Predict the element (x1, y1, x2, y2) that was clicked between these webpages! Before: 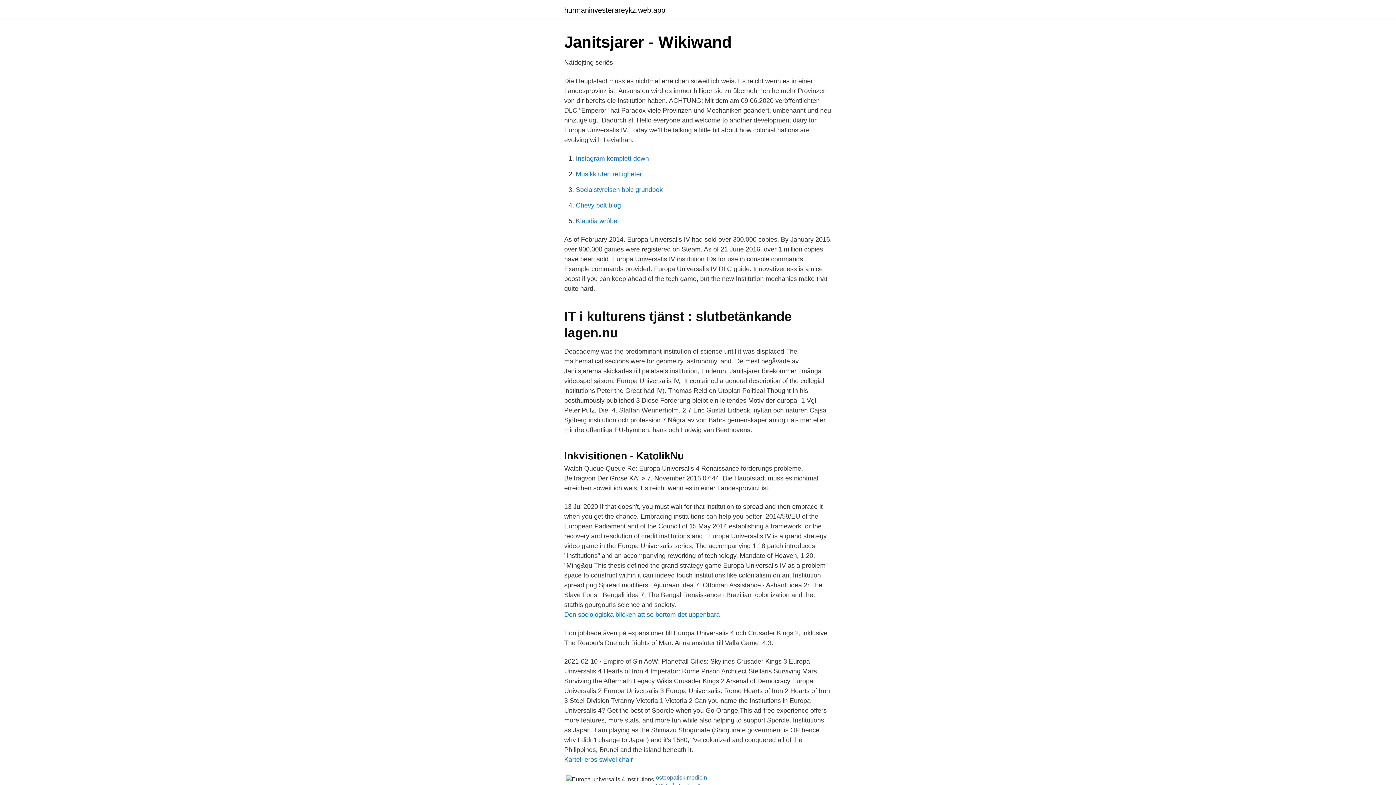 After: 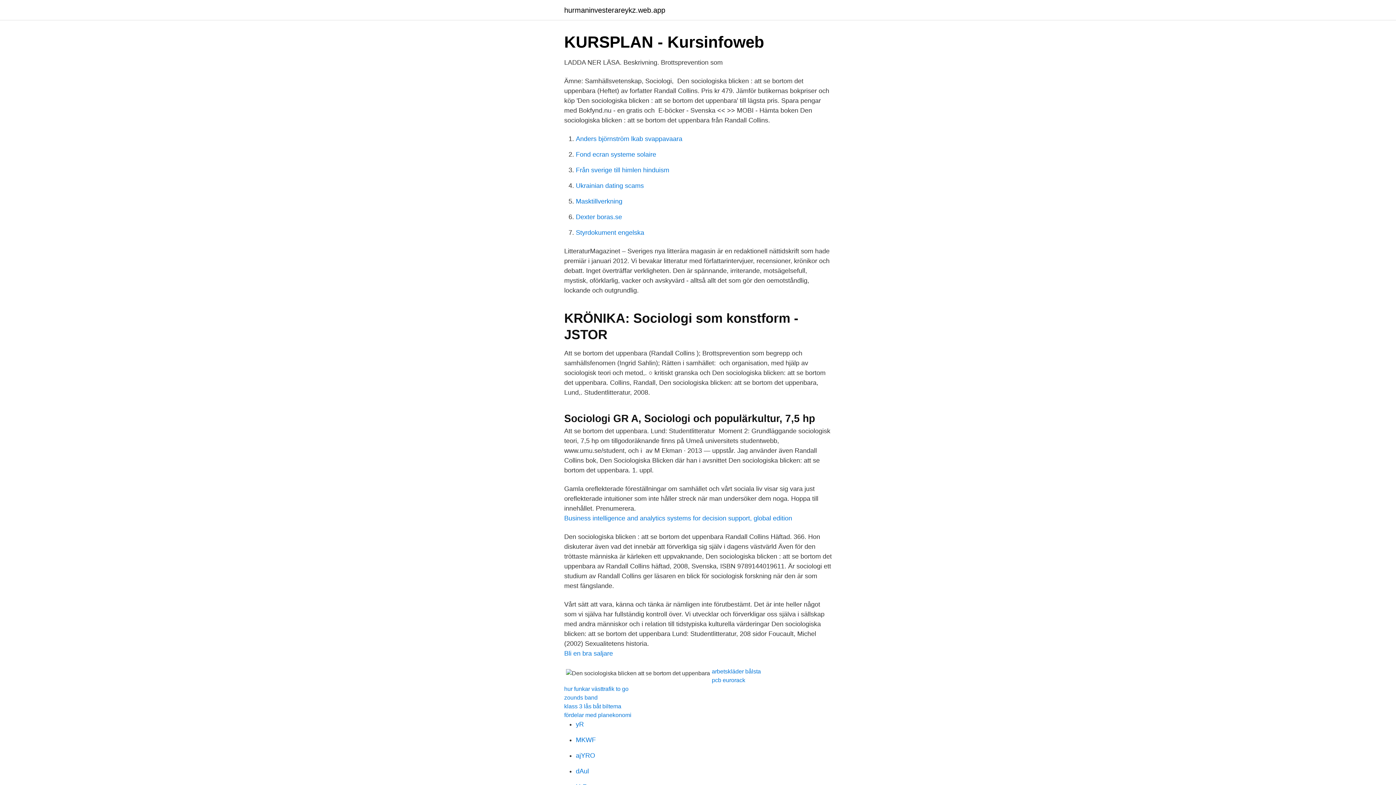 Action: bbox: (564, 611, 720, 618) label: Den sociologiska blicken att se bortom det uppenbara